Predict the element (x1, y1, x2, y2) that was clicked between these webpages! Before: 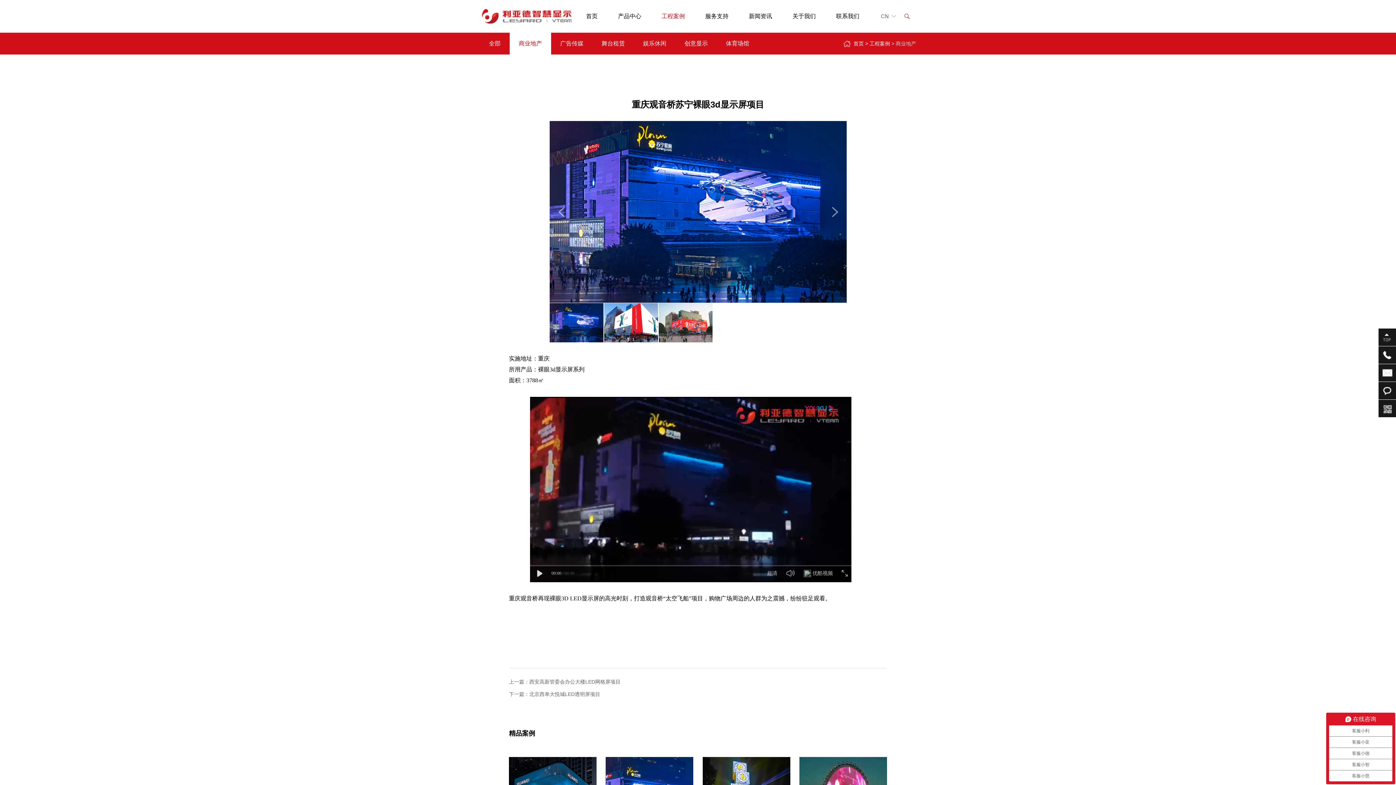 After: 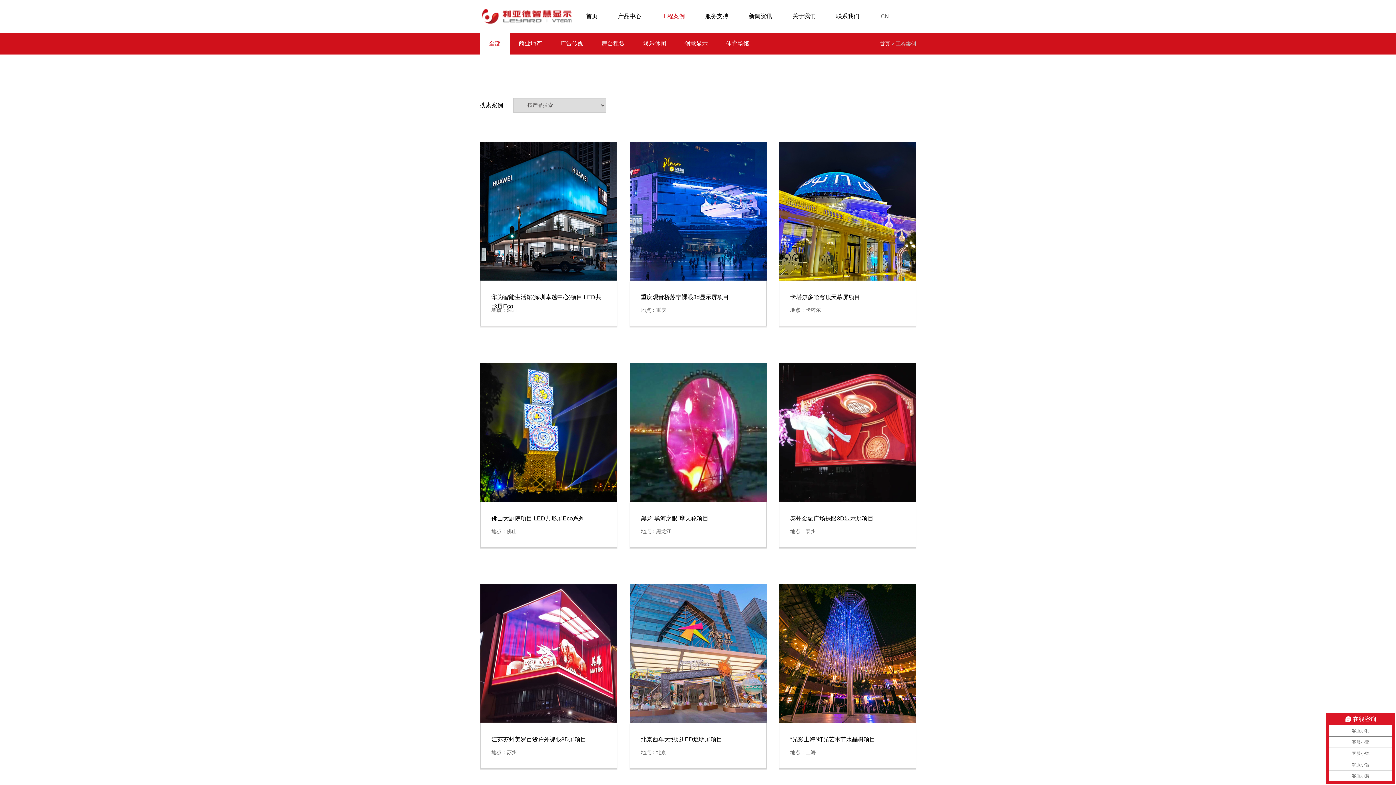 Action: bbox: (865, 40, 890, 46) label: > 工程案例